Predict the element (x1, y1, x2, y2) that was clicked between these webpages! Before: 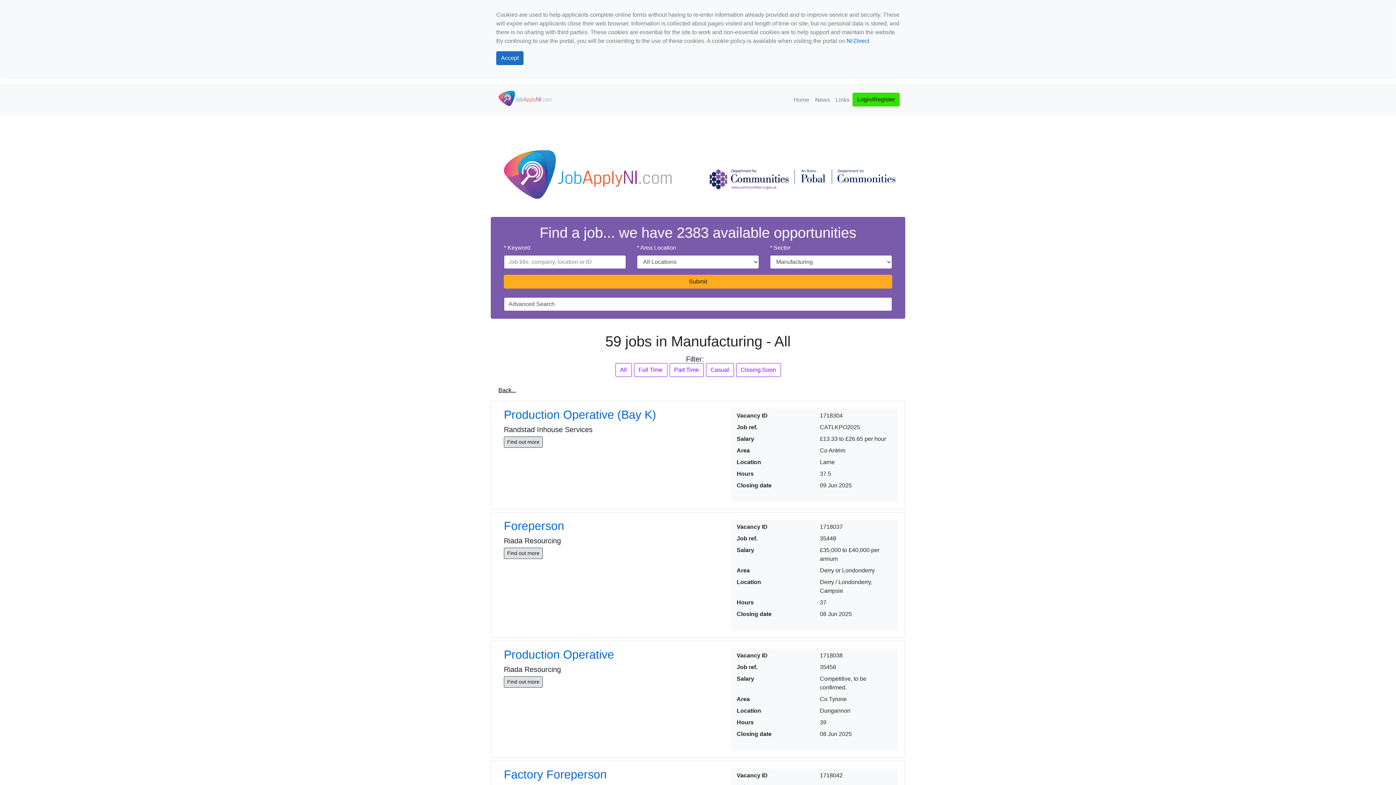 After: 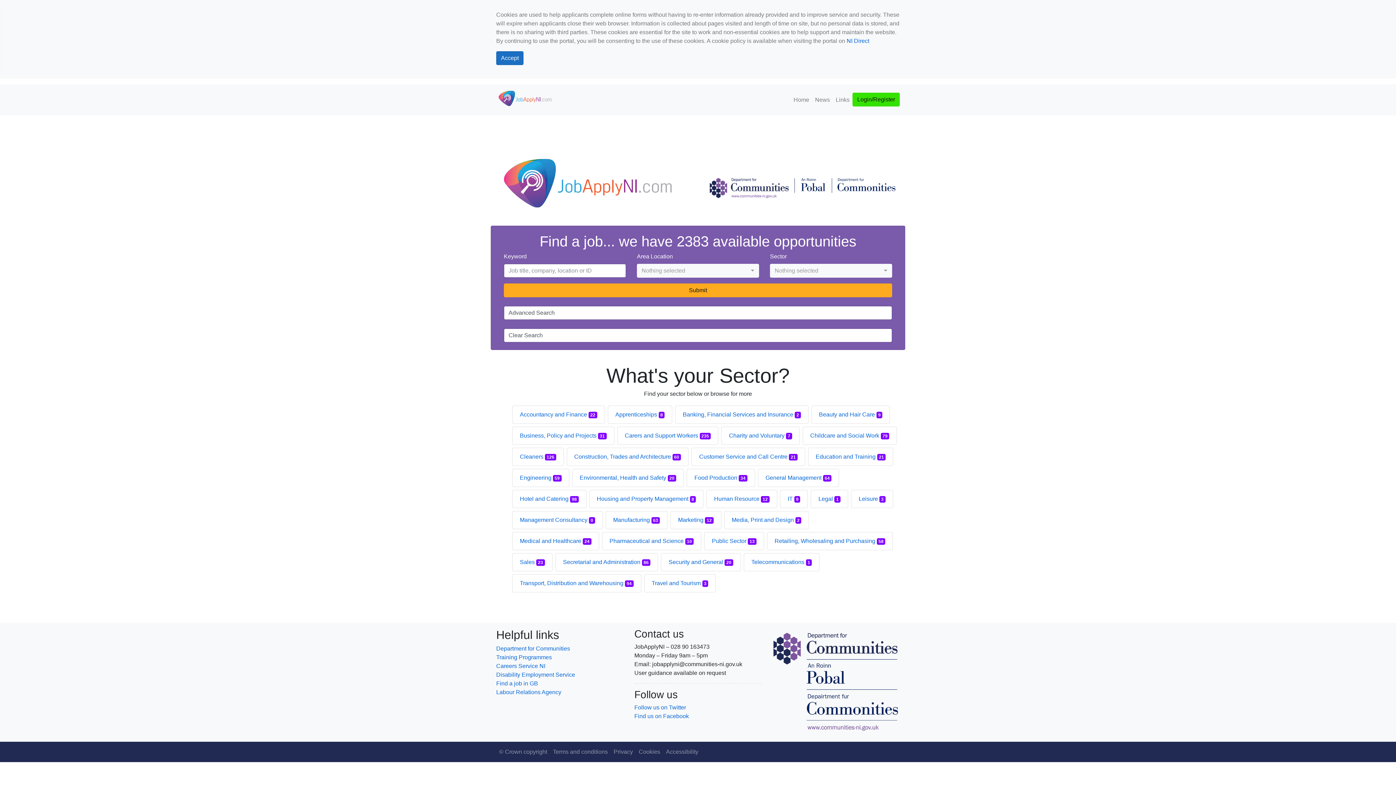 Action: bbox: (496, 87, 558, 112)